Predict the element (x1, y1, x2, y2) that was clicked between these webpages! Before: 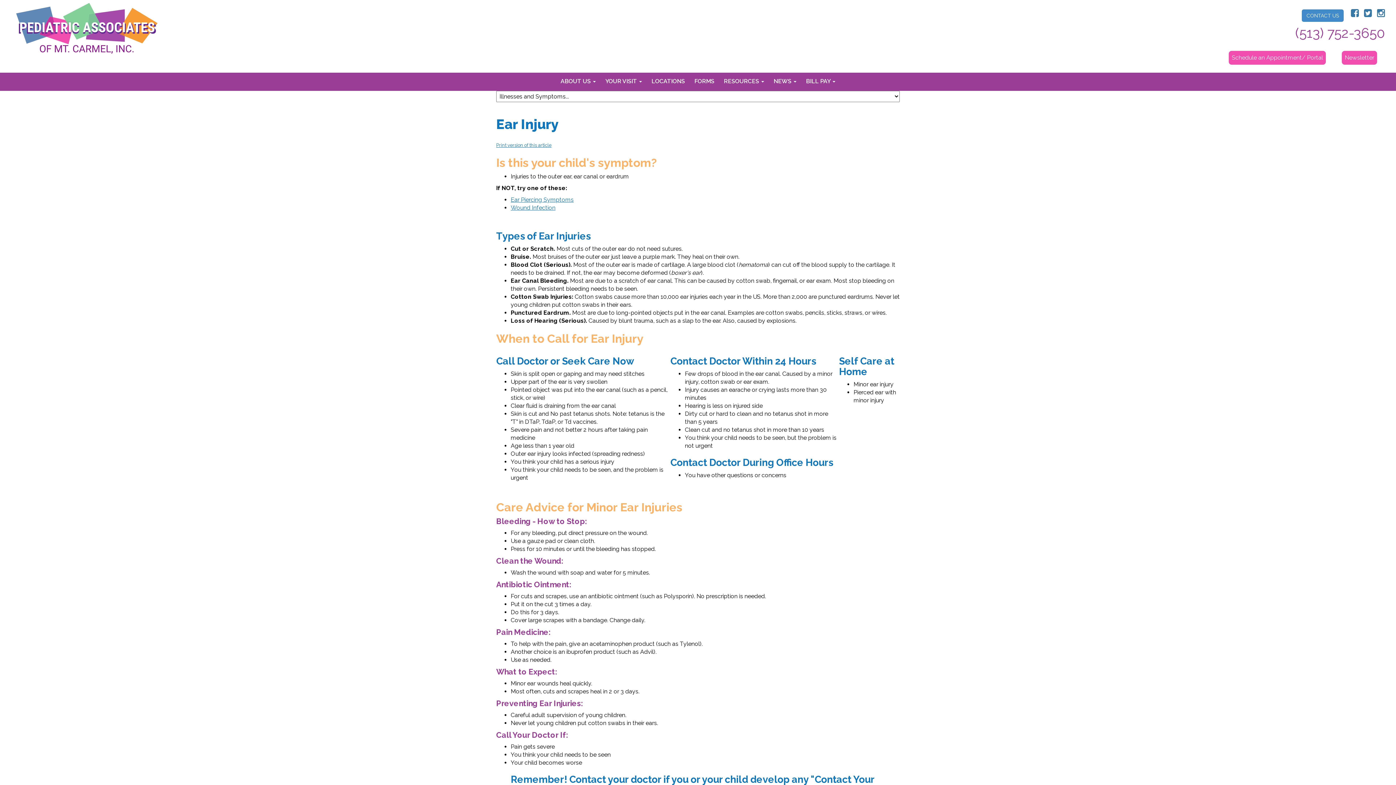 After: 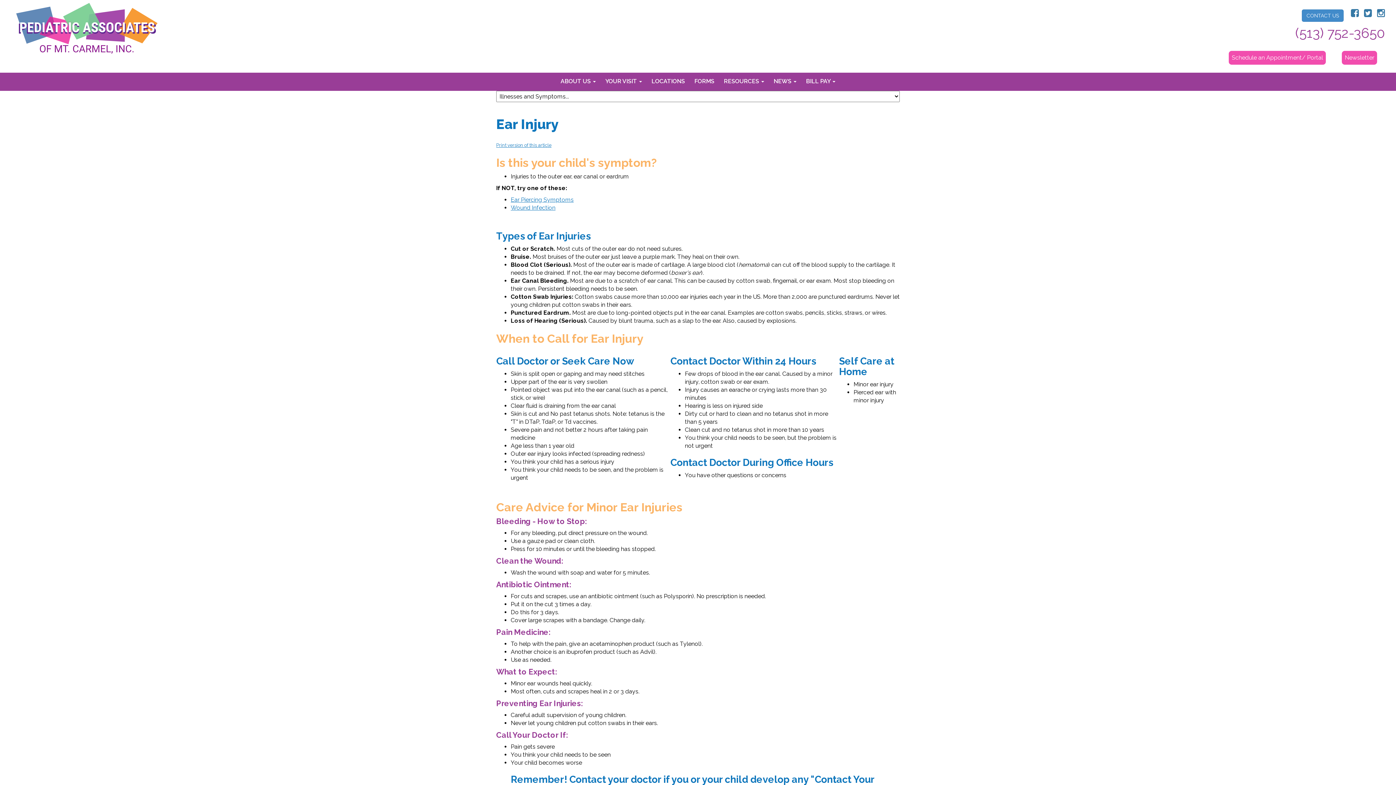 Action: bbox: (1342, 50, 1377, 64) label: Newsletter